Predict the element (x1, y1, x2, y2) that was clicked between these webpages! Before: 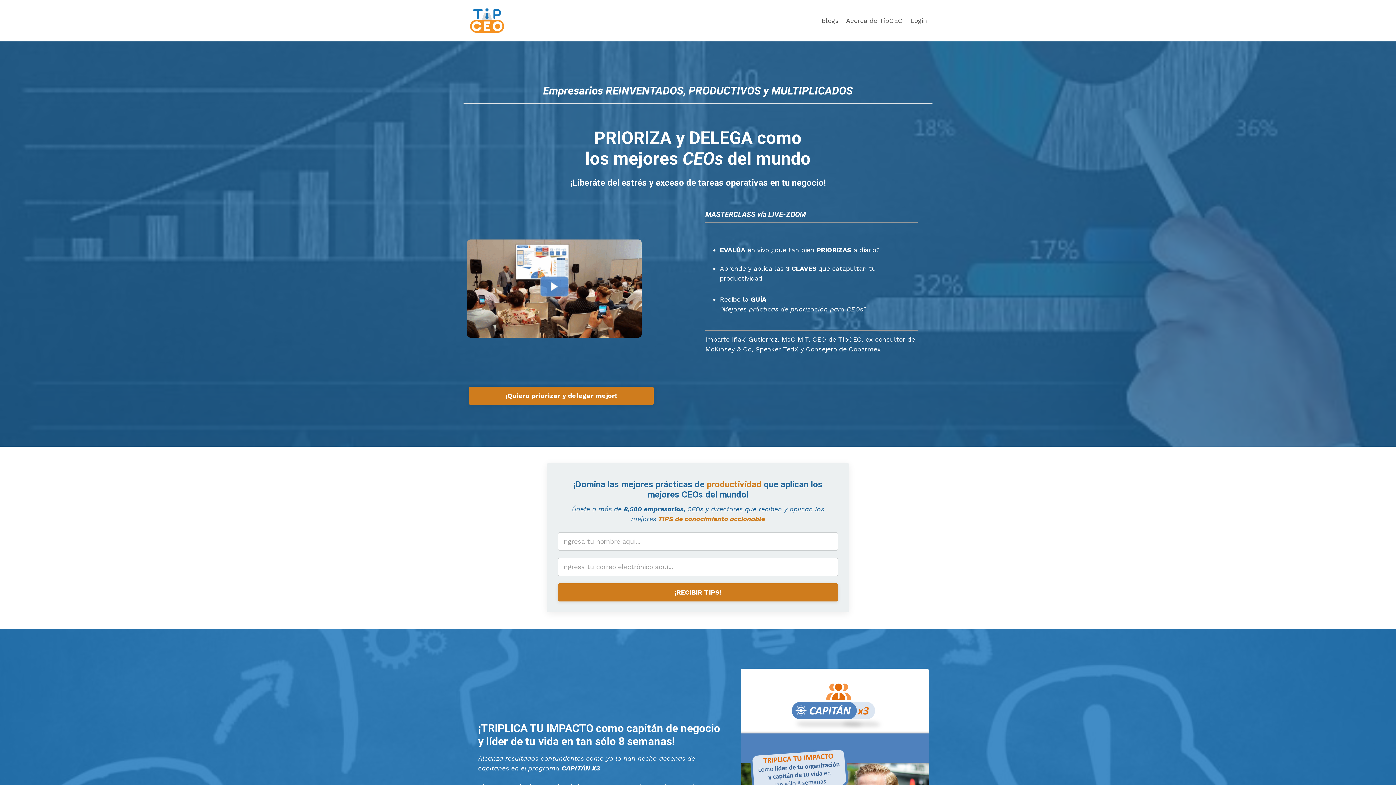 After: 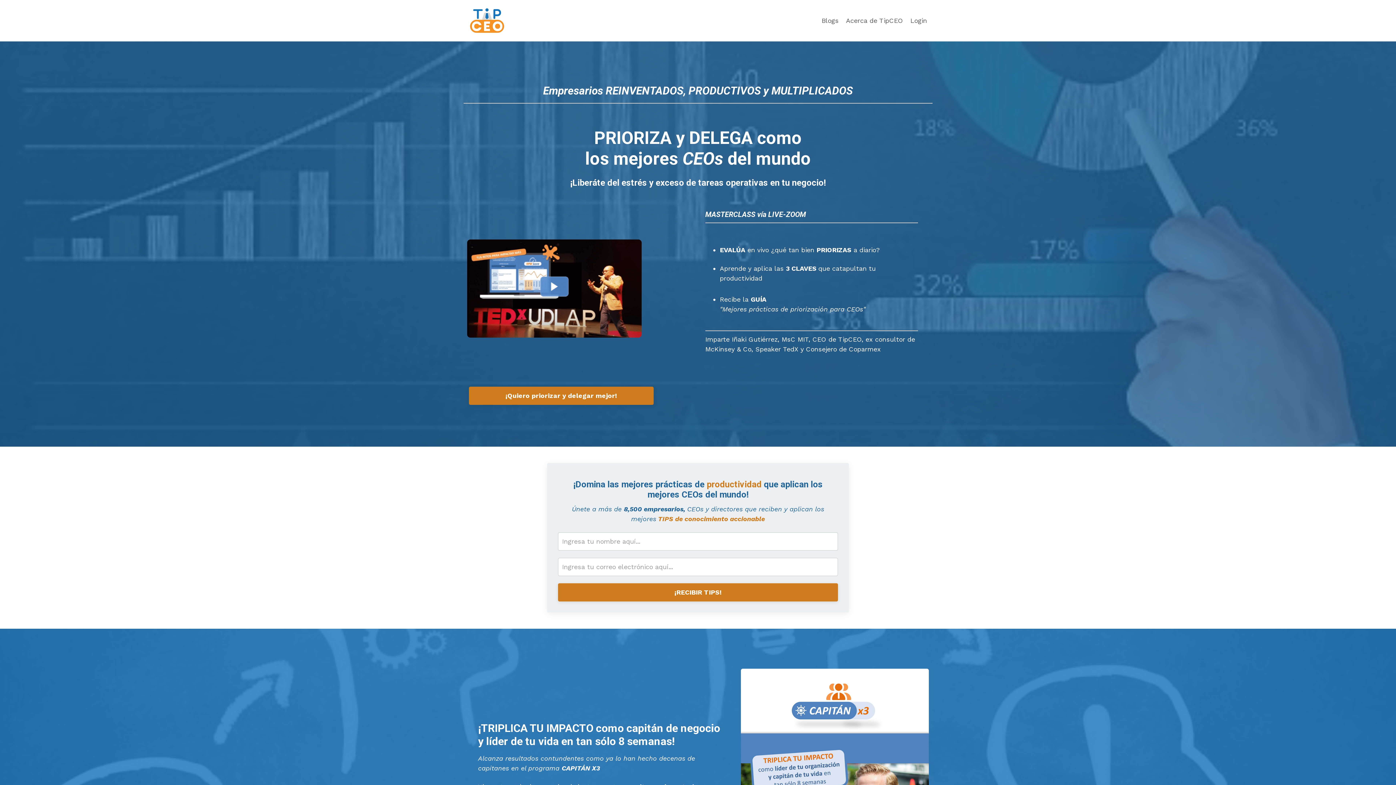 Action: bbox: (469, 7, 505, 34)